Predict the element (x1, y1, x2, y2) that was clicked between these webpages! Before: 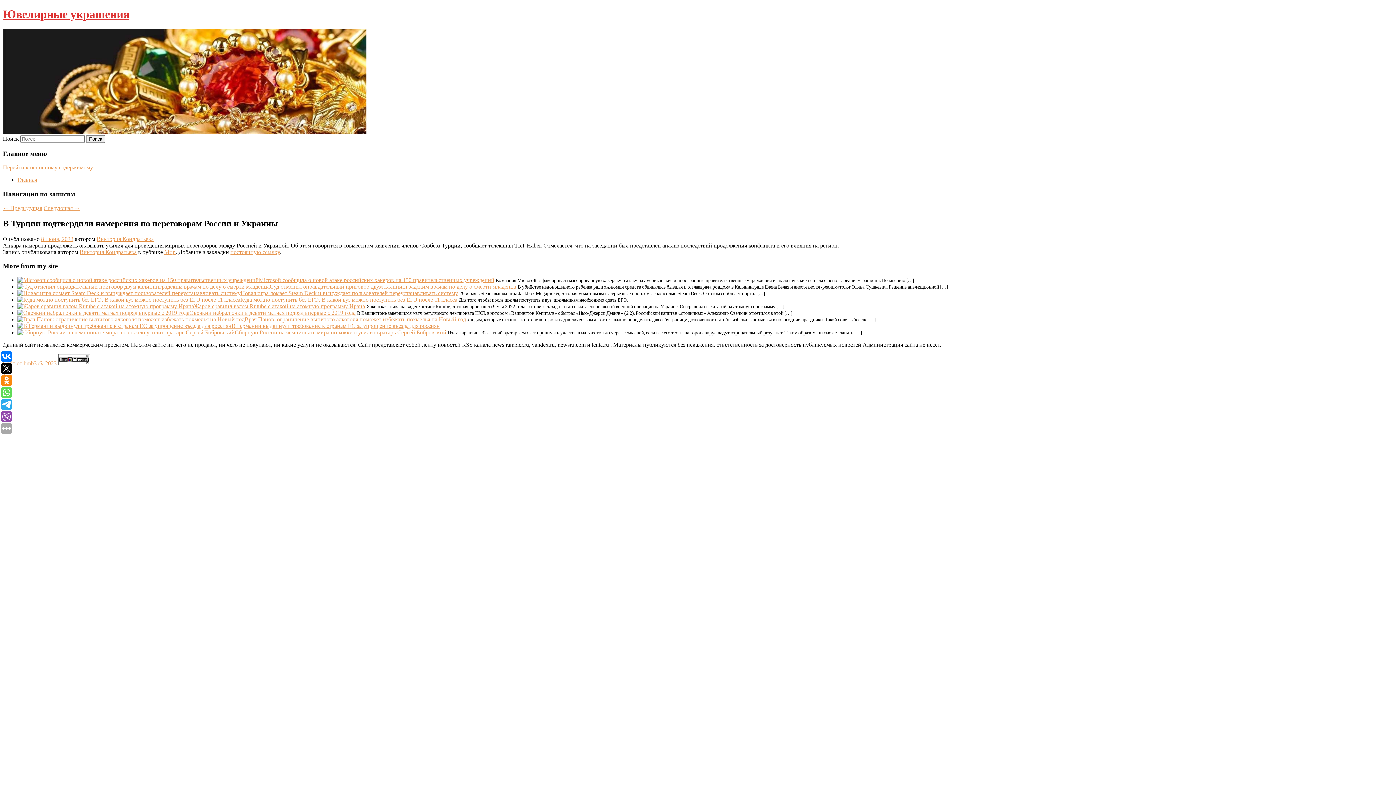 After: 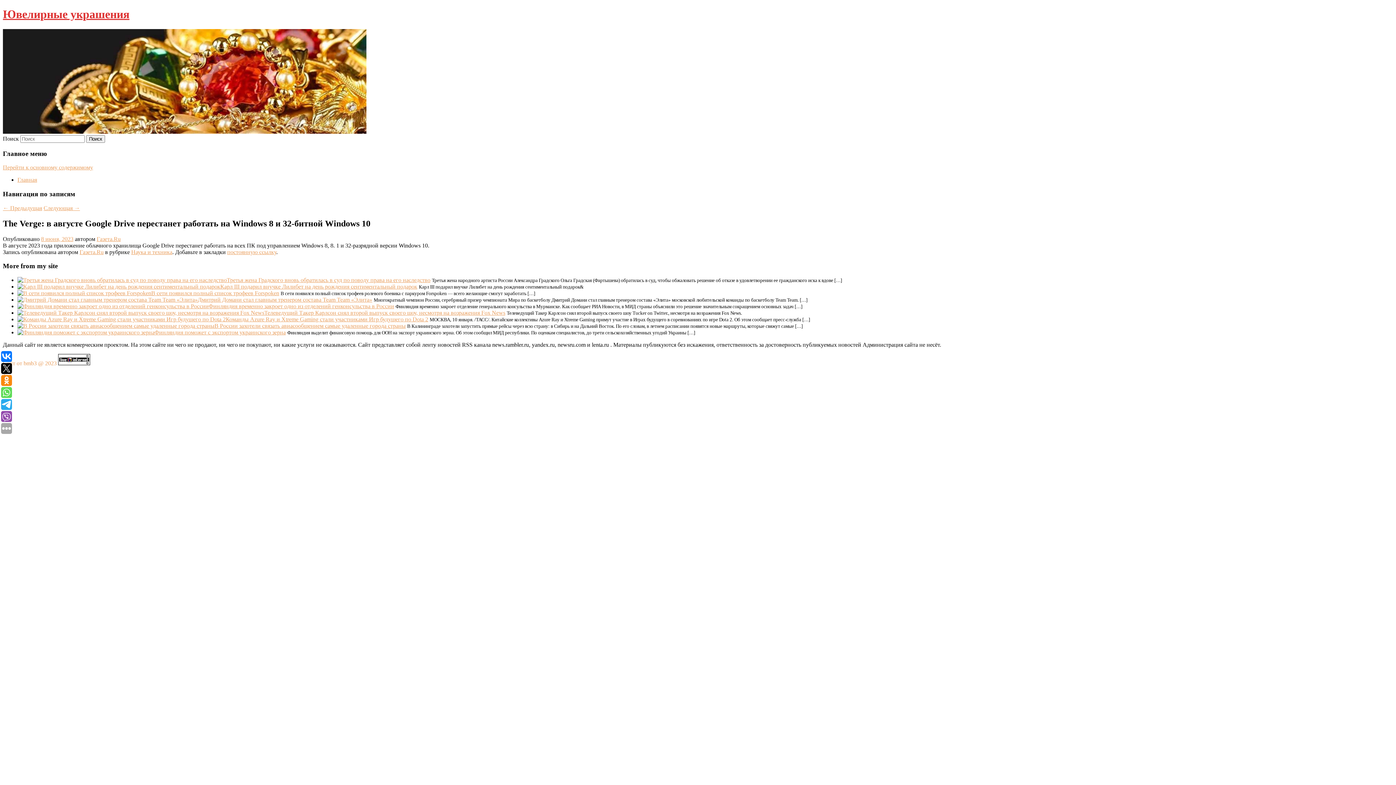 Action: bbox: (2, 205, 42, 211) label: ← Предыдущая